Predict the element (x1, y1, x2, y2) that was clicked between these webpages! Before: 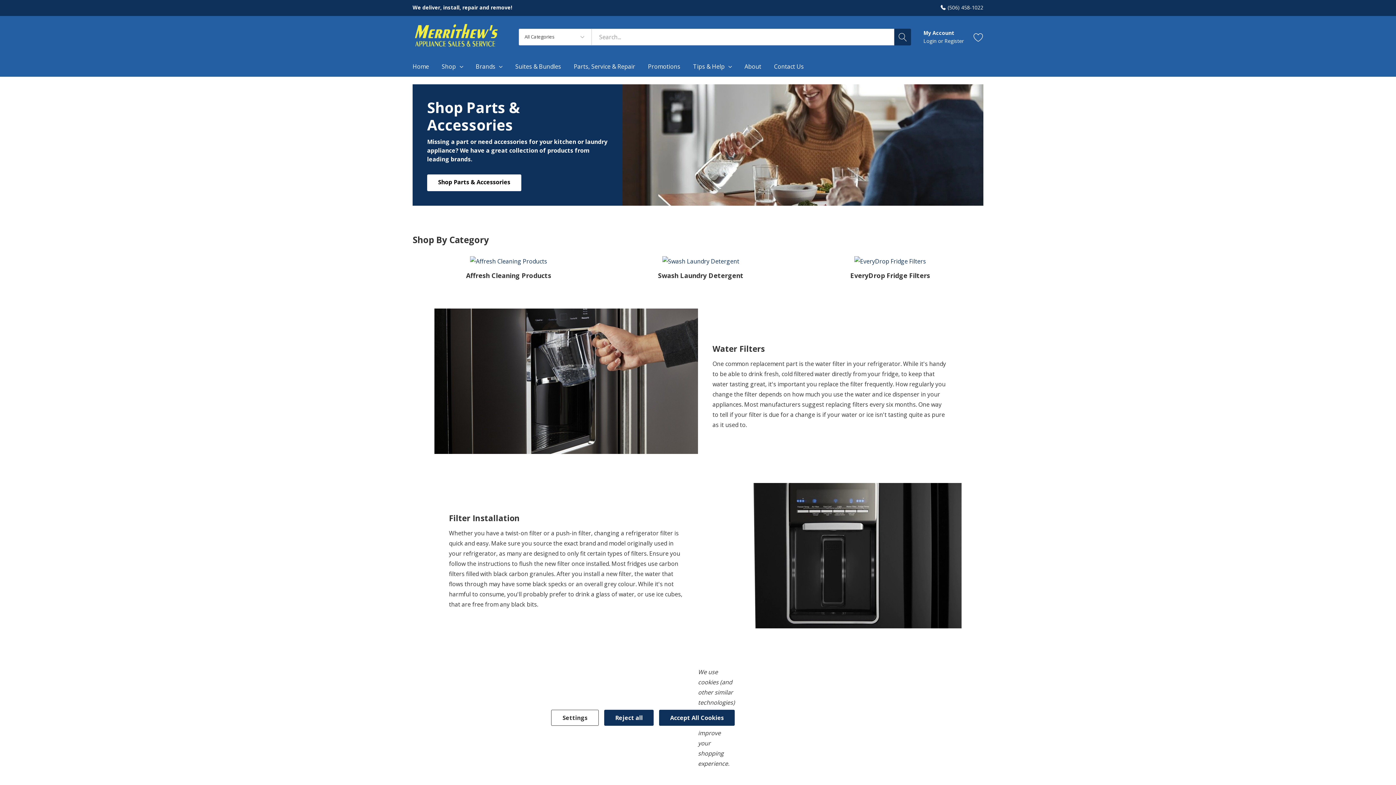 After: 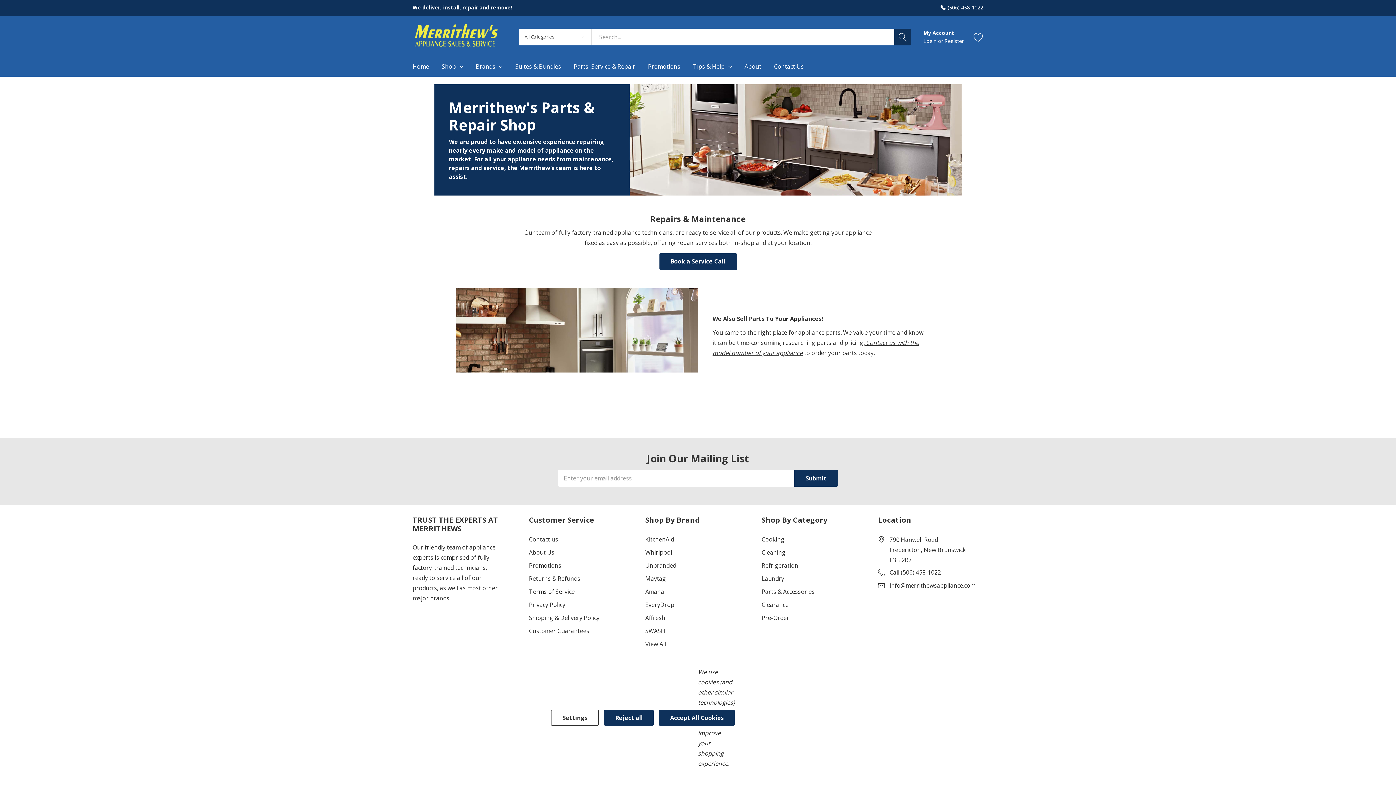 Action: bbox: (573, 58, 648, 76) label: Parts, Service & Repair